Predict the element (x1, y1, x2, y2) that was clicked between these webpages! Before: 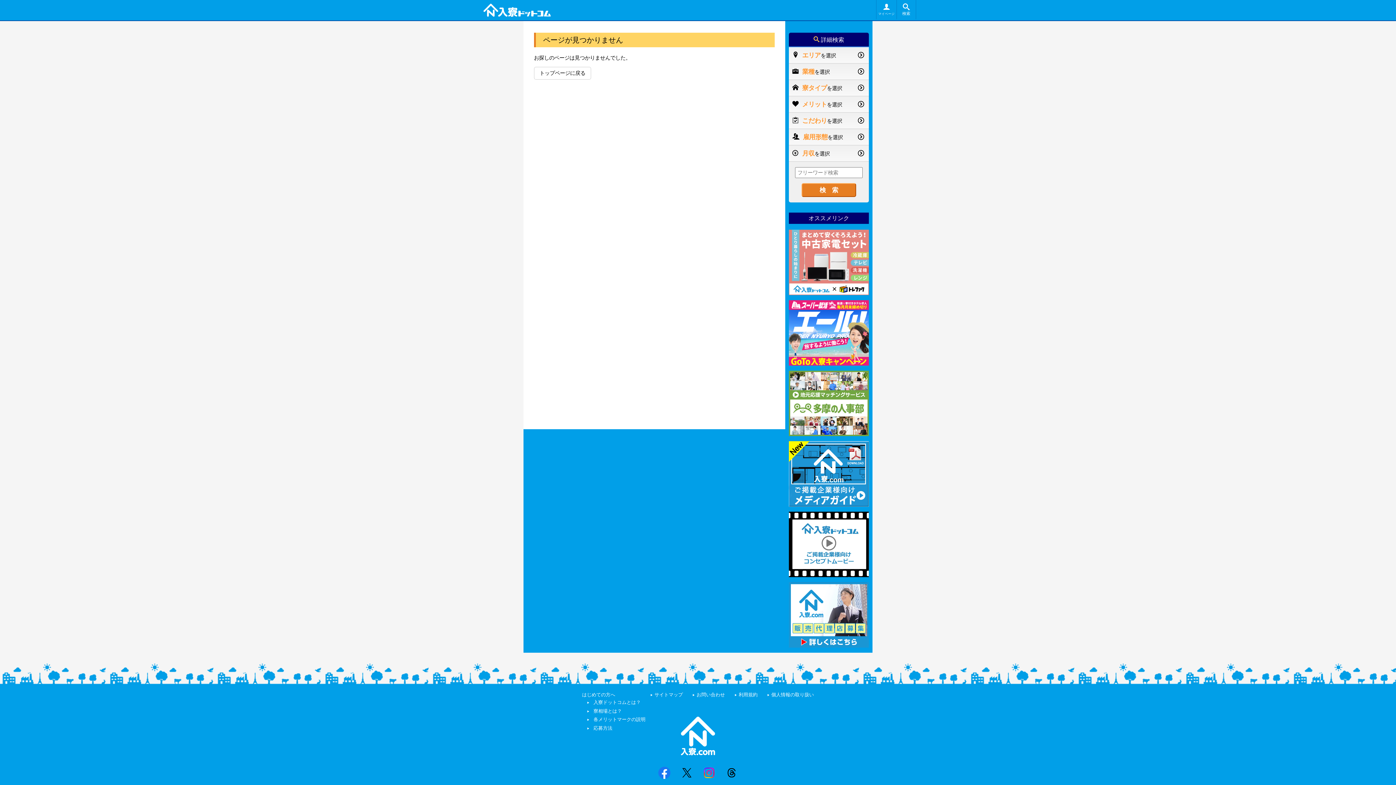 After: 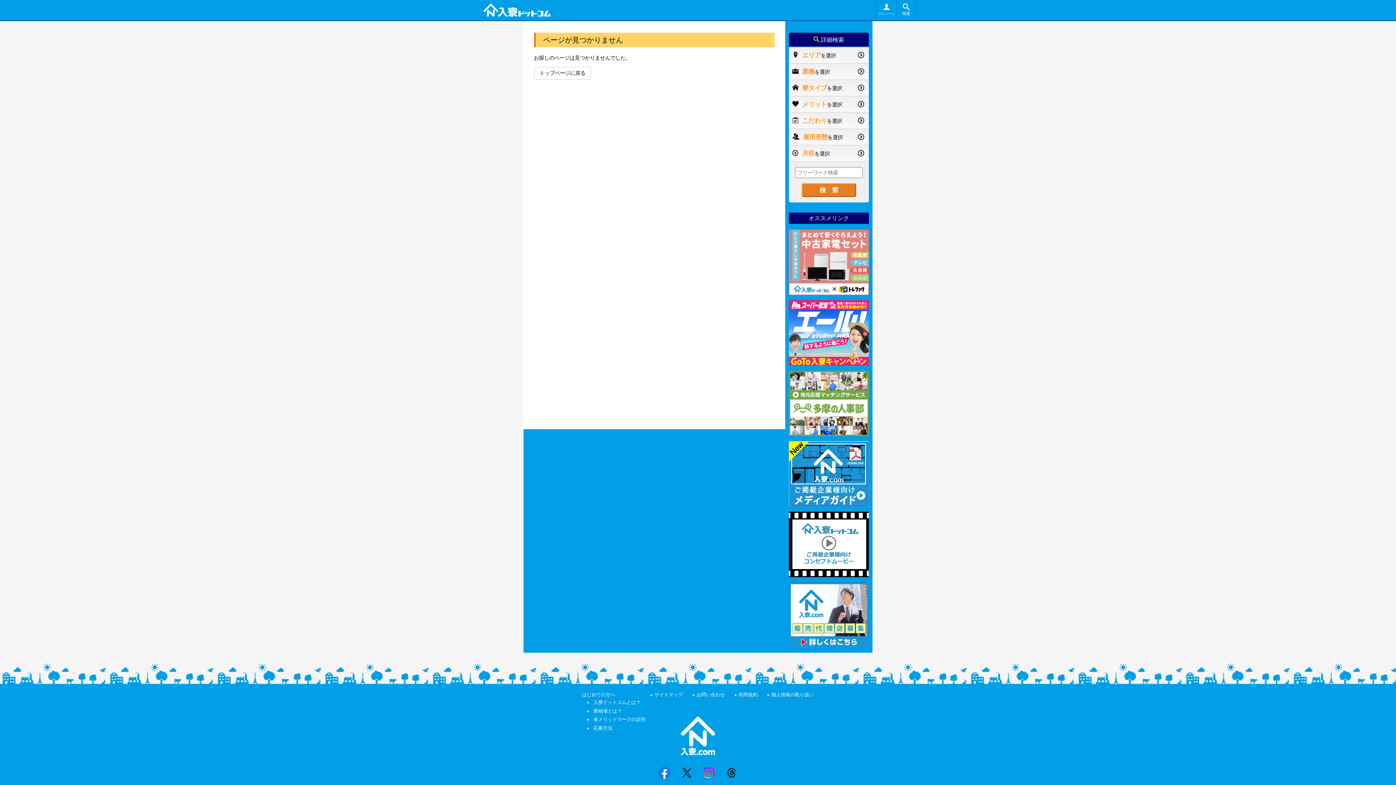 Action: bbox: (723, 765, 740, 781)